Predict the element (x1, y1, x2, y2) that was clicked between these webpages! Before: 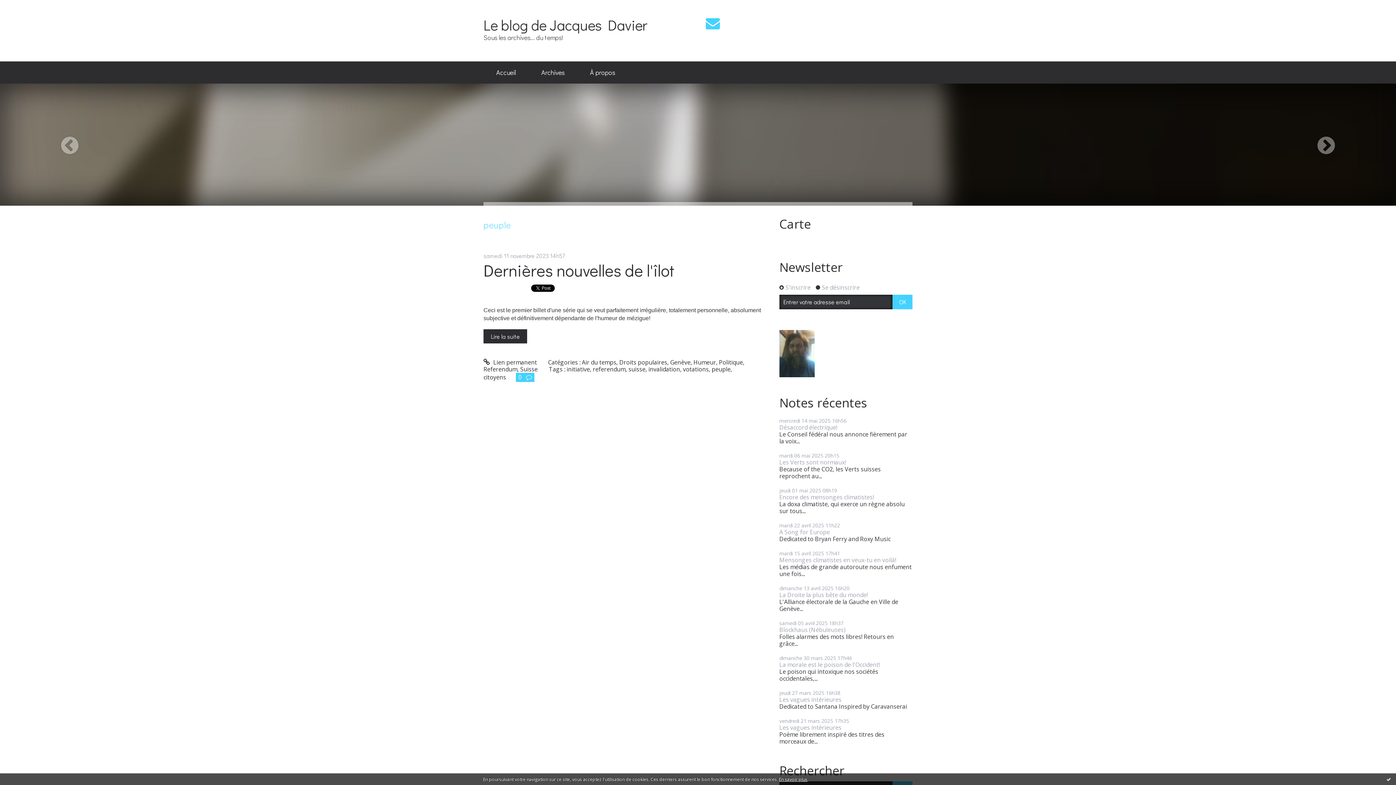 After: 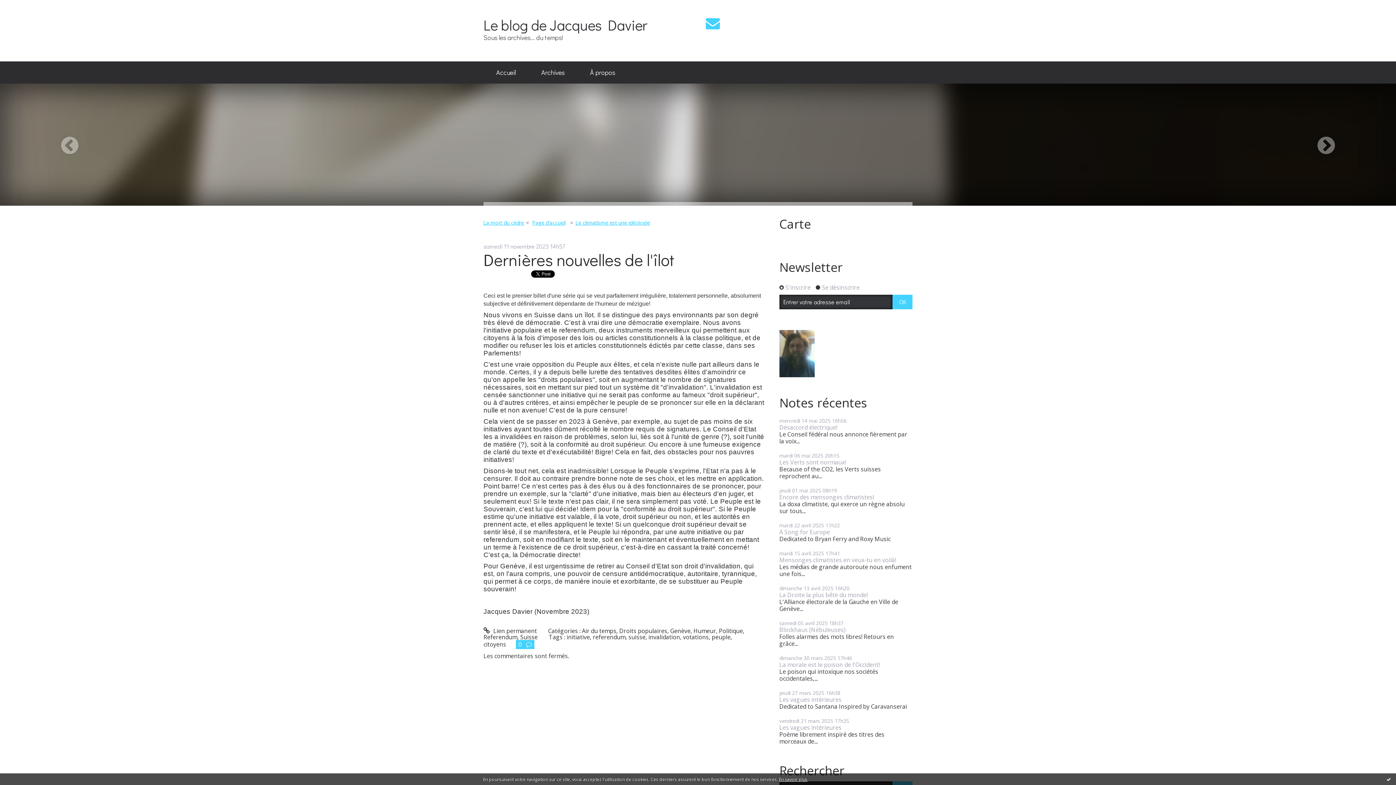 Action: bbox: (483, 358, 537, 366) label:  Lien permanent